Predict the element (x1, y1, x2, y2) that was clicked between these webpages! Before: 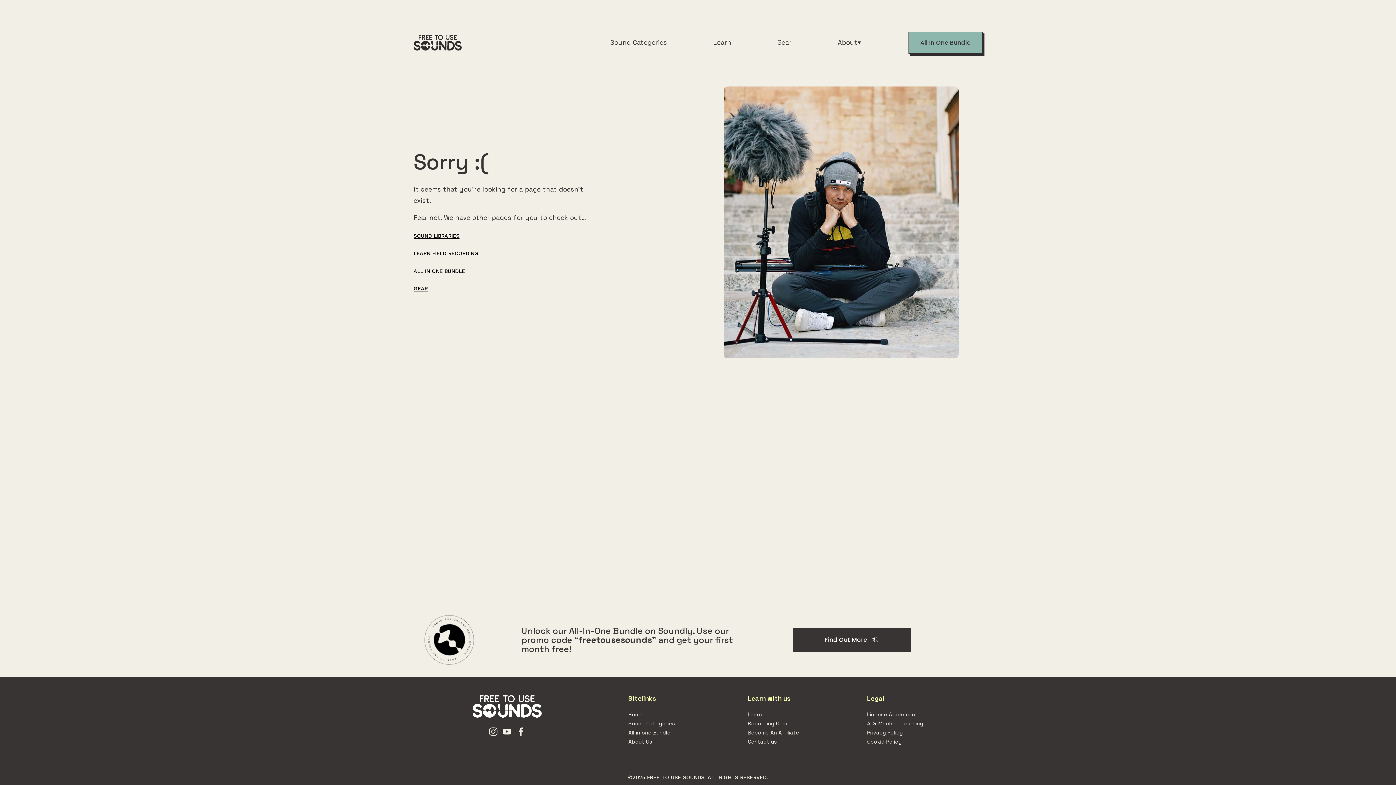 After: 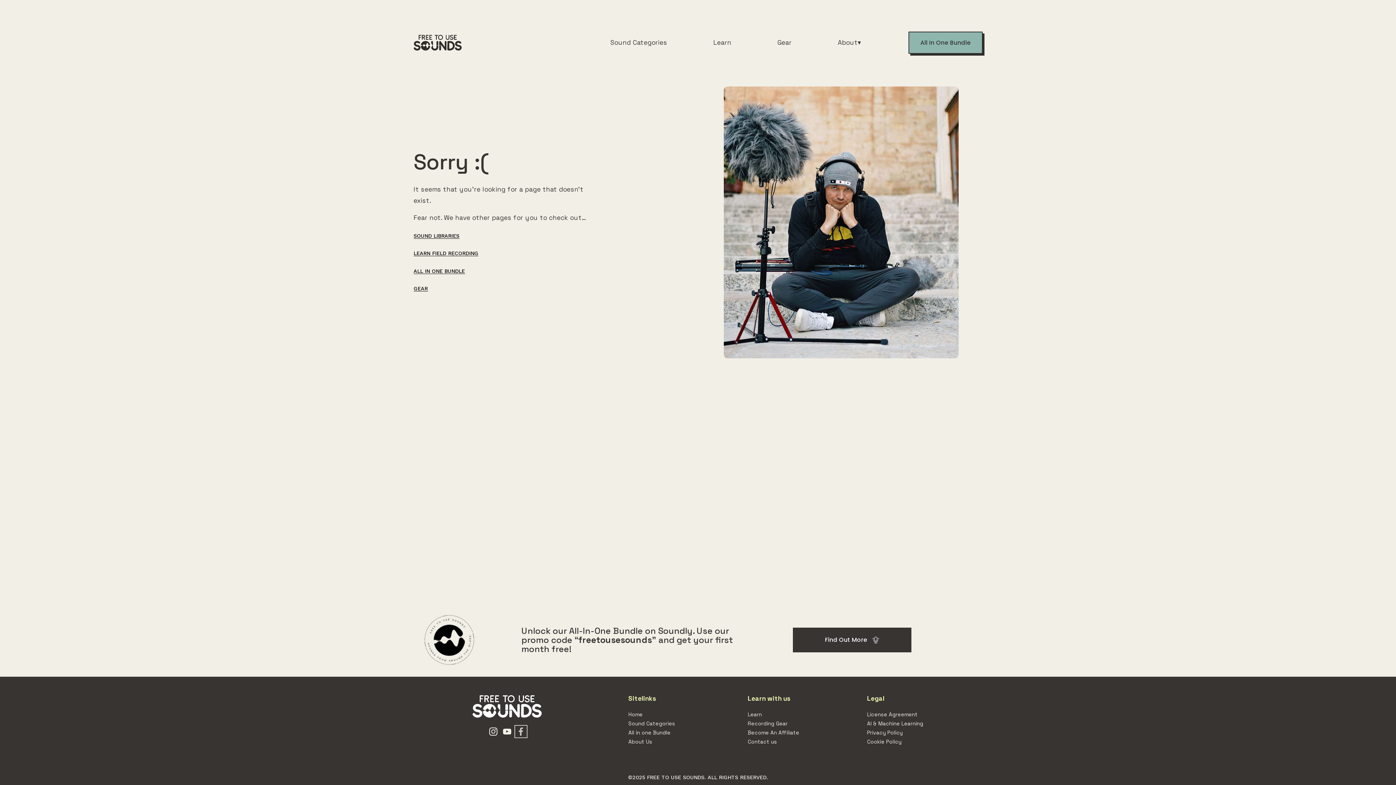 Action: label: Facebook bbox: (516, 727, 525, 736)